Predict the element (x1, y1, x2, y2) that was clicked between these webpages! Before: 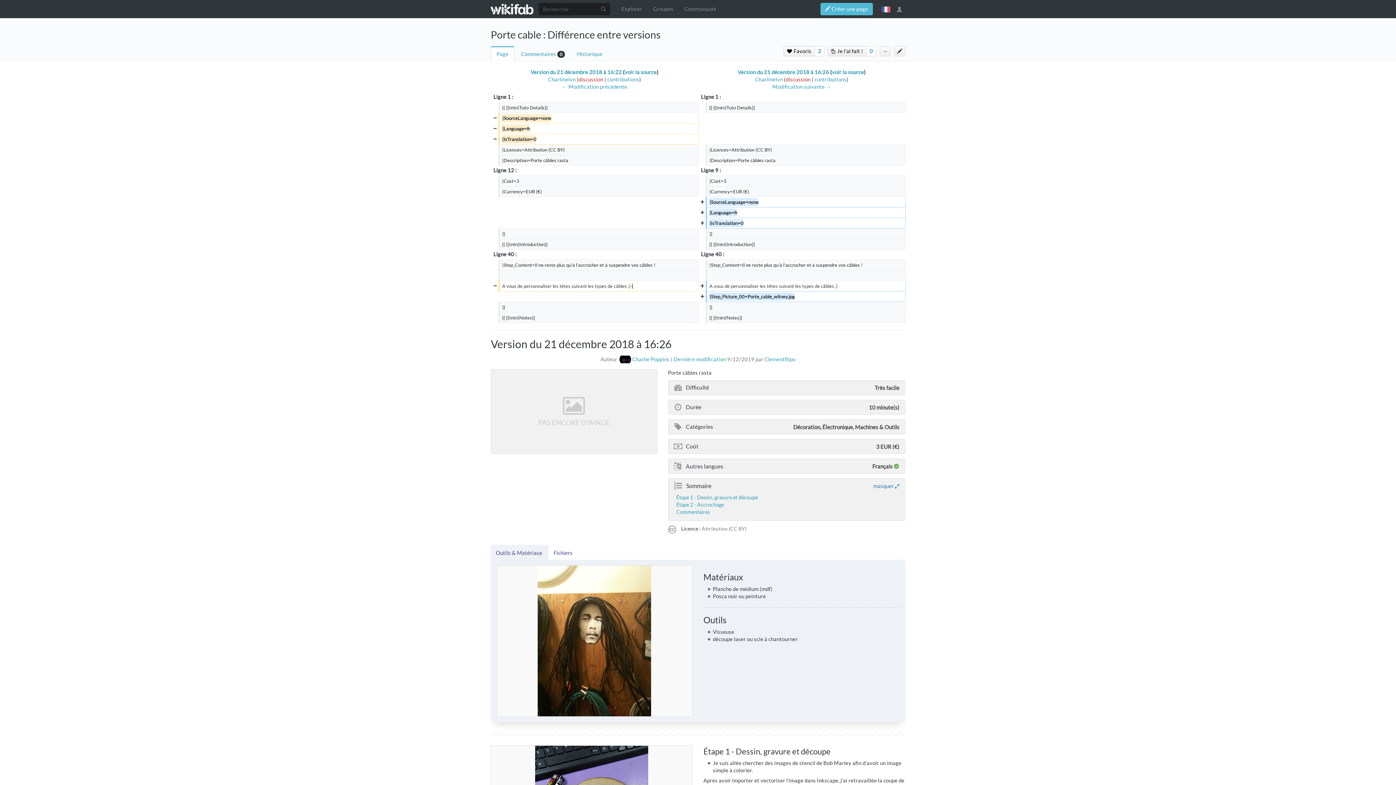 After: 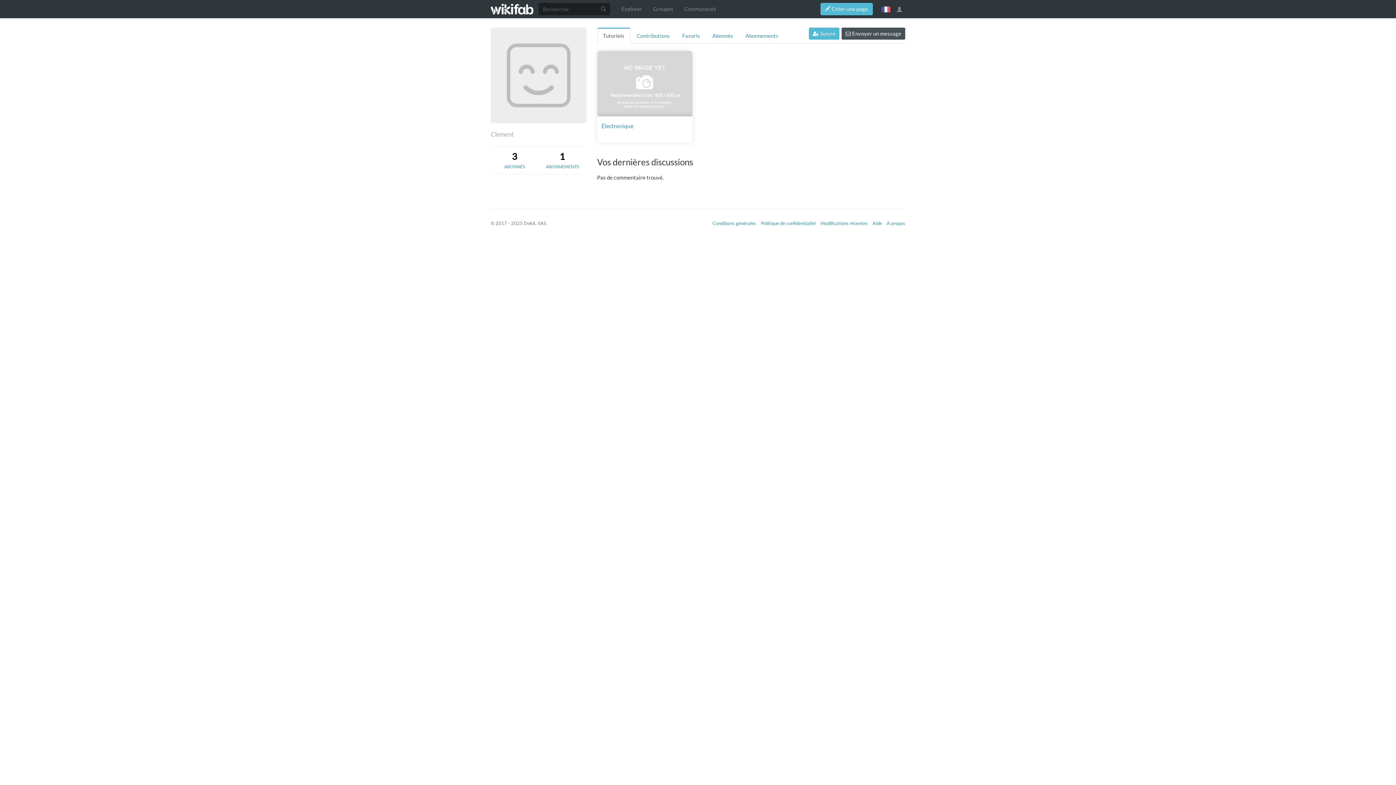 Action: label: Clementflipo bbox: (764, 356, 795, 362)